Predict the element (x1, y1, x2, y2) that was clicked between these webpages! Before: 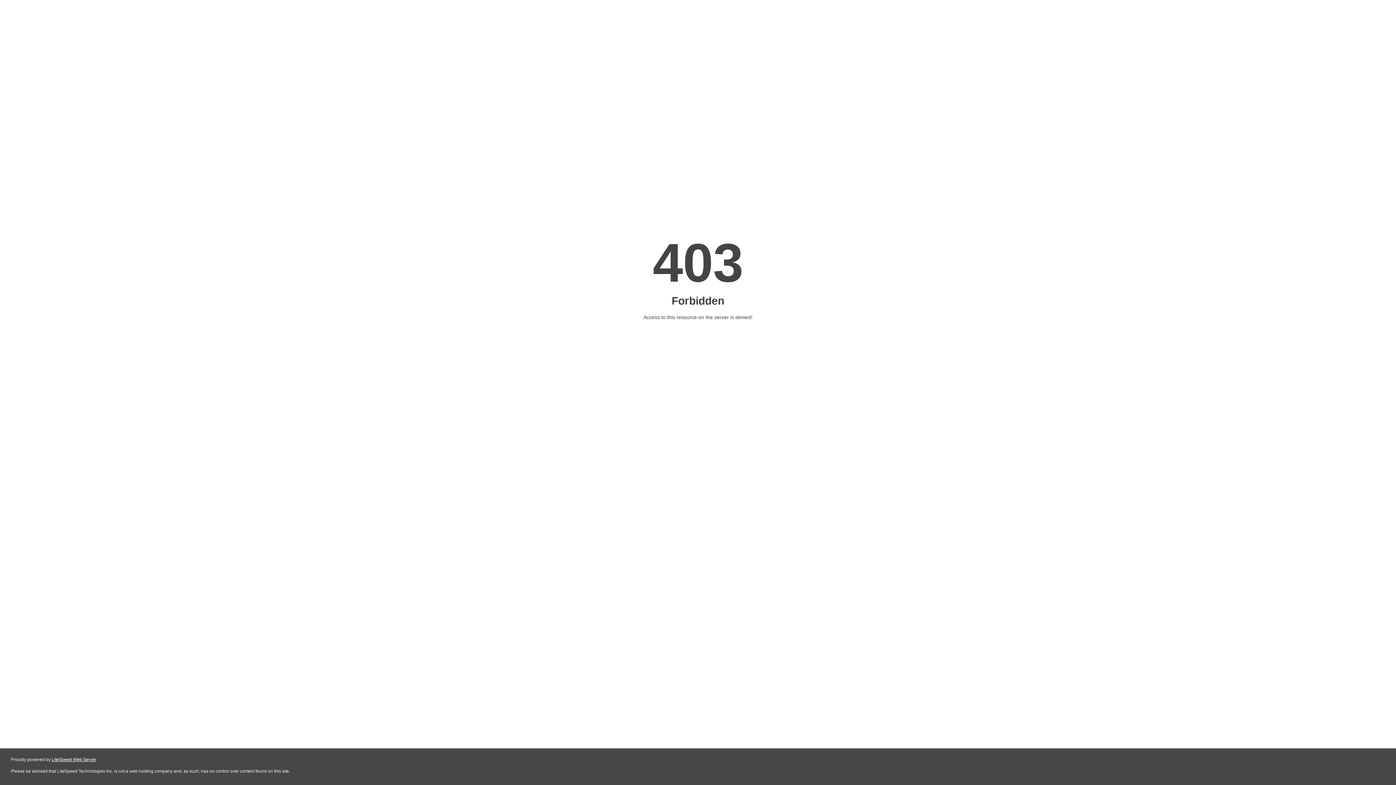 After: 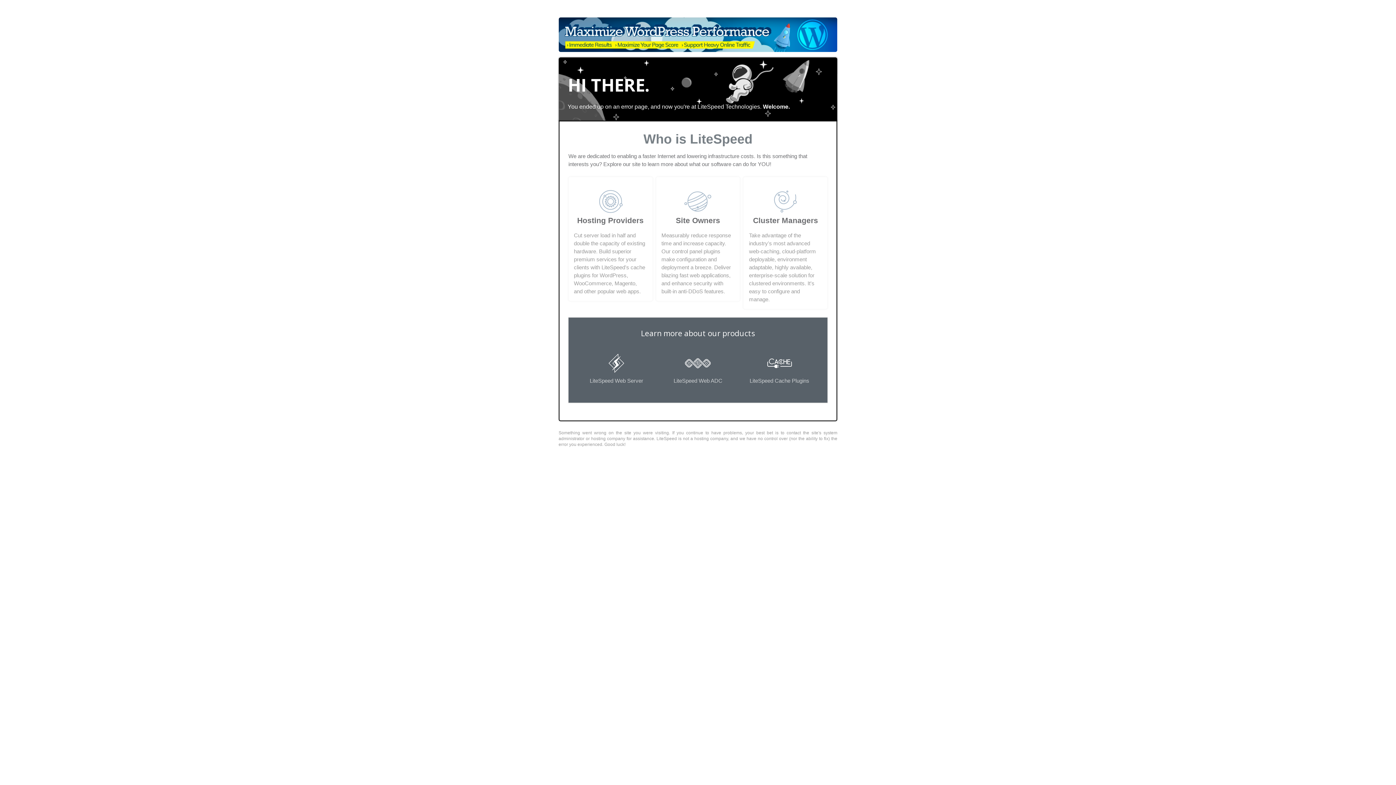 Action: label: LiteSpeed Web Server bbox: (51, 757, 96, 762)